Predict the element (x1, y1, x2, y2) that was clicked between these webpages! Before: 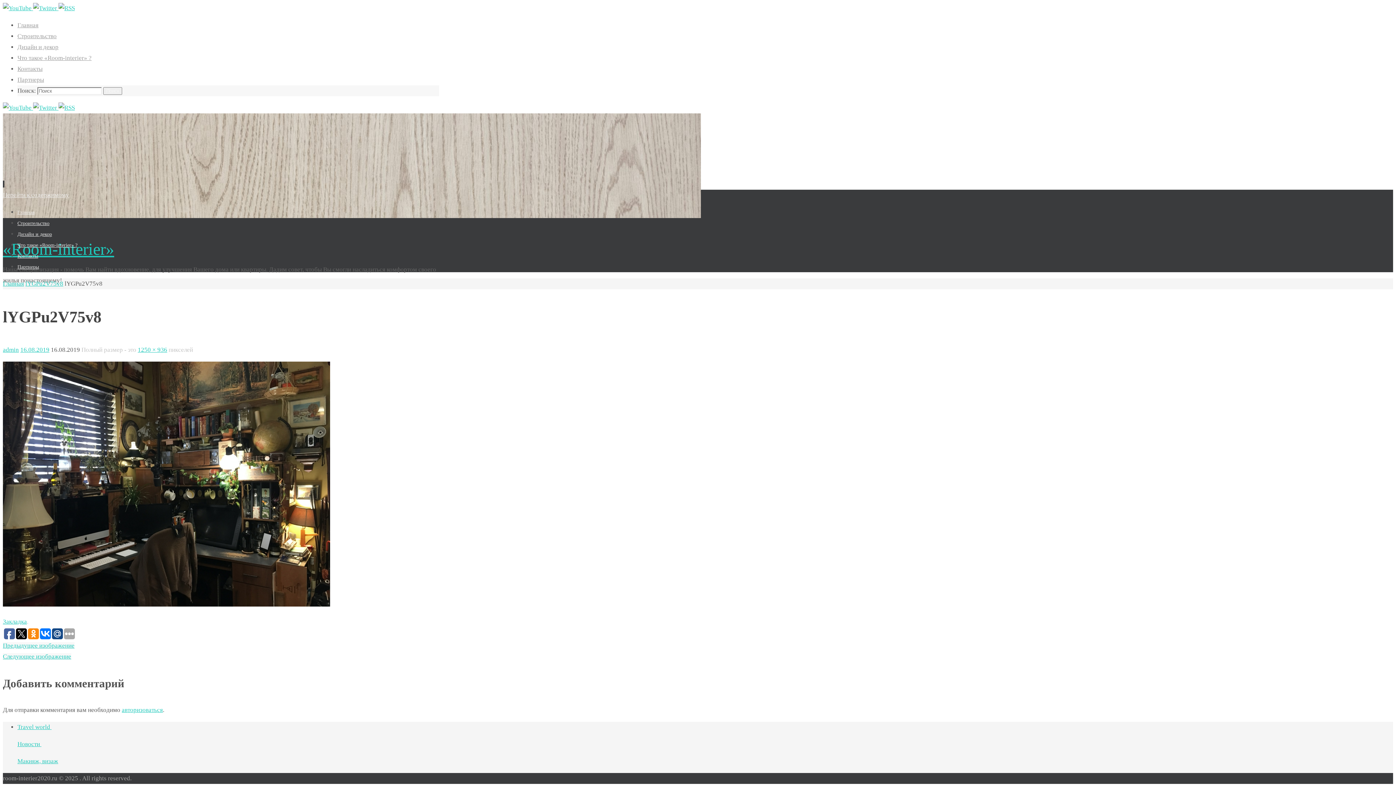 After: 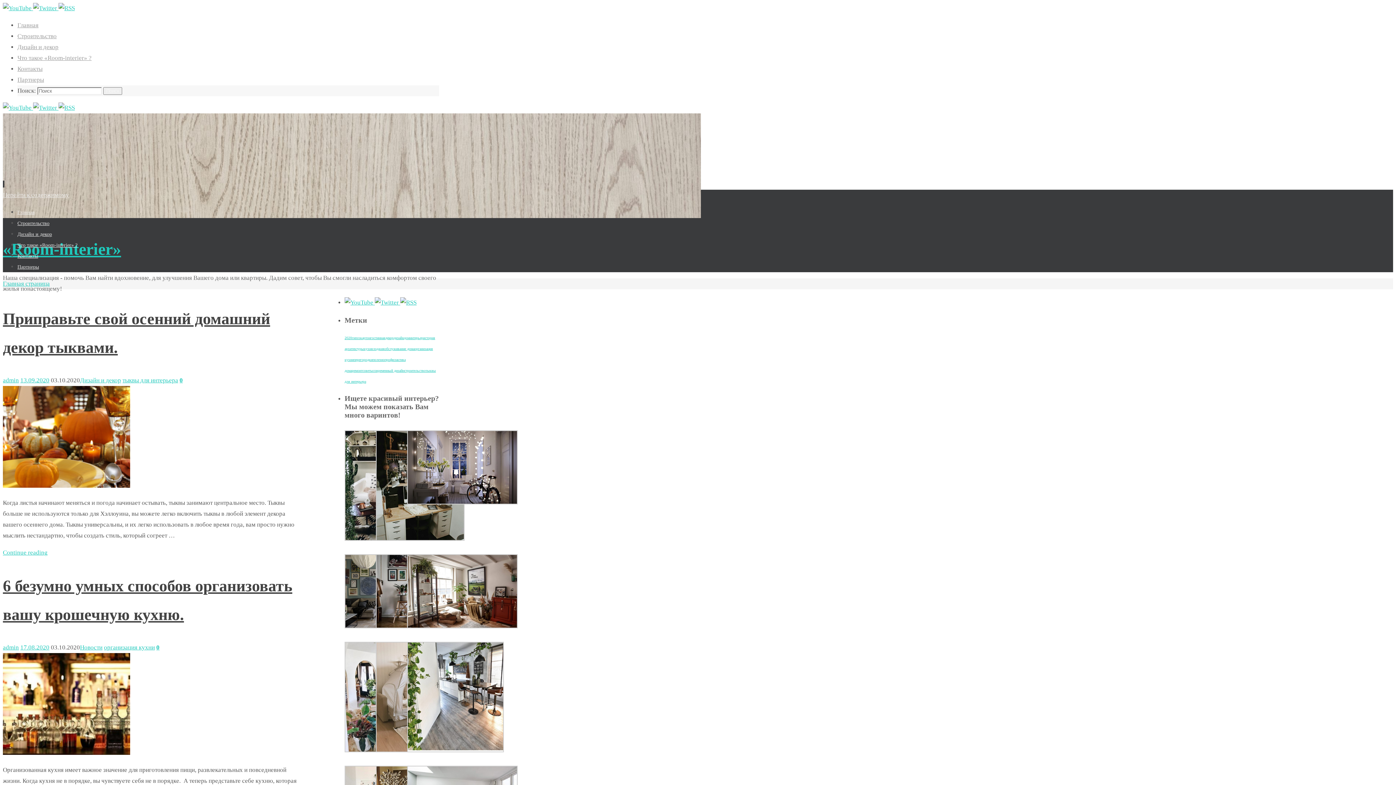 Action: label: Главная bbox: (17, 21, 38, 28)